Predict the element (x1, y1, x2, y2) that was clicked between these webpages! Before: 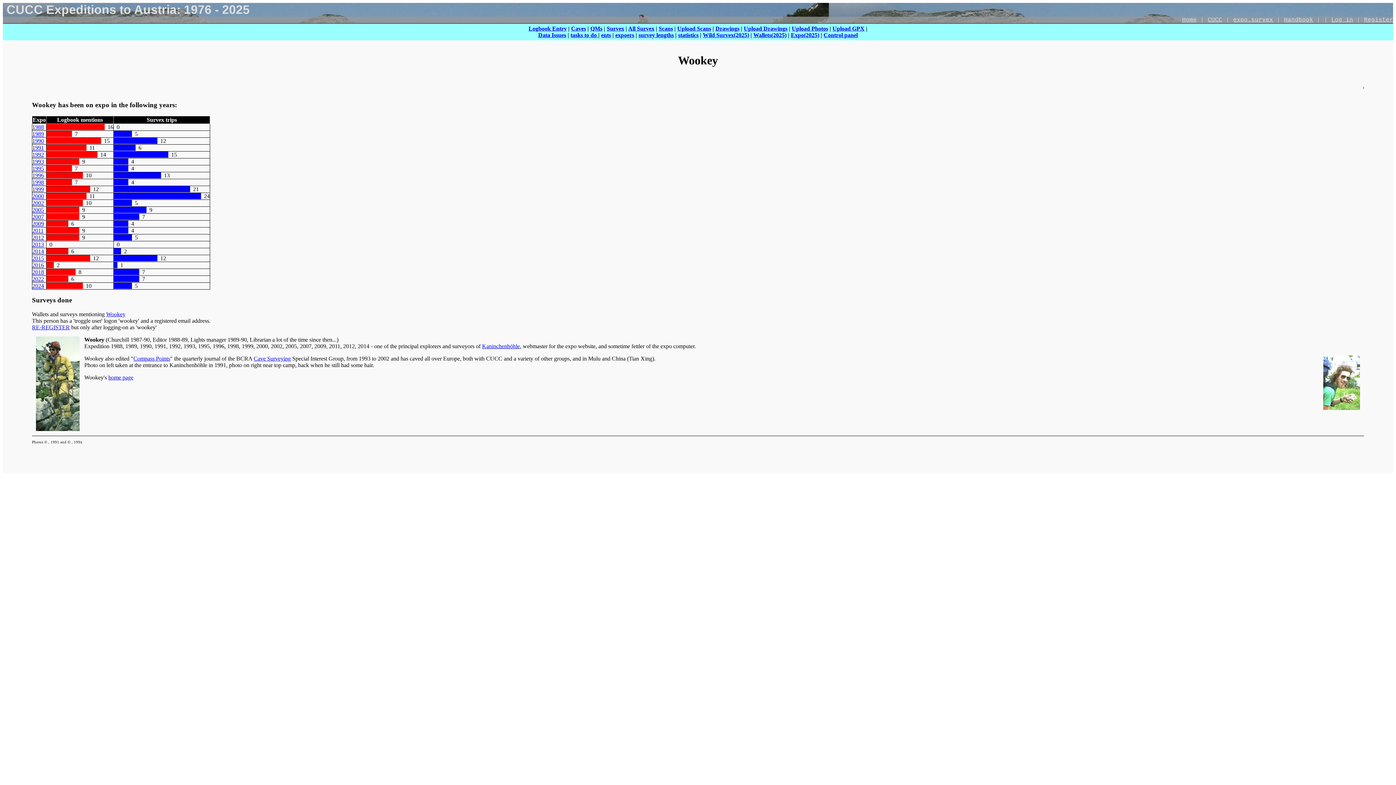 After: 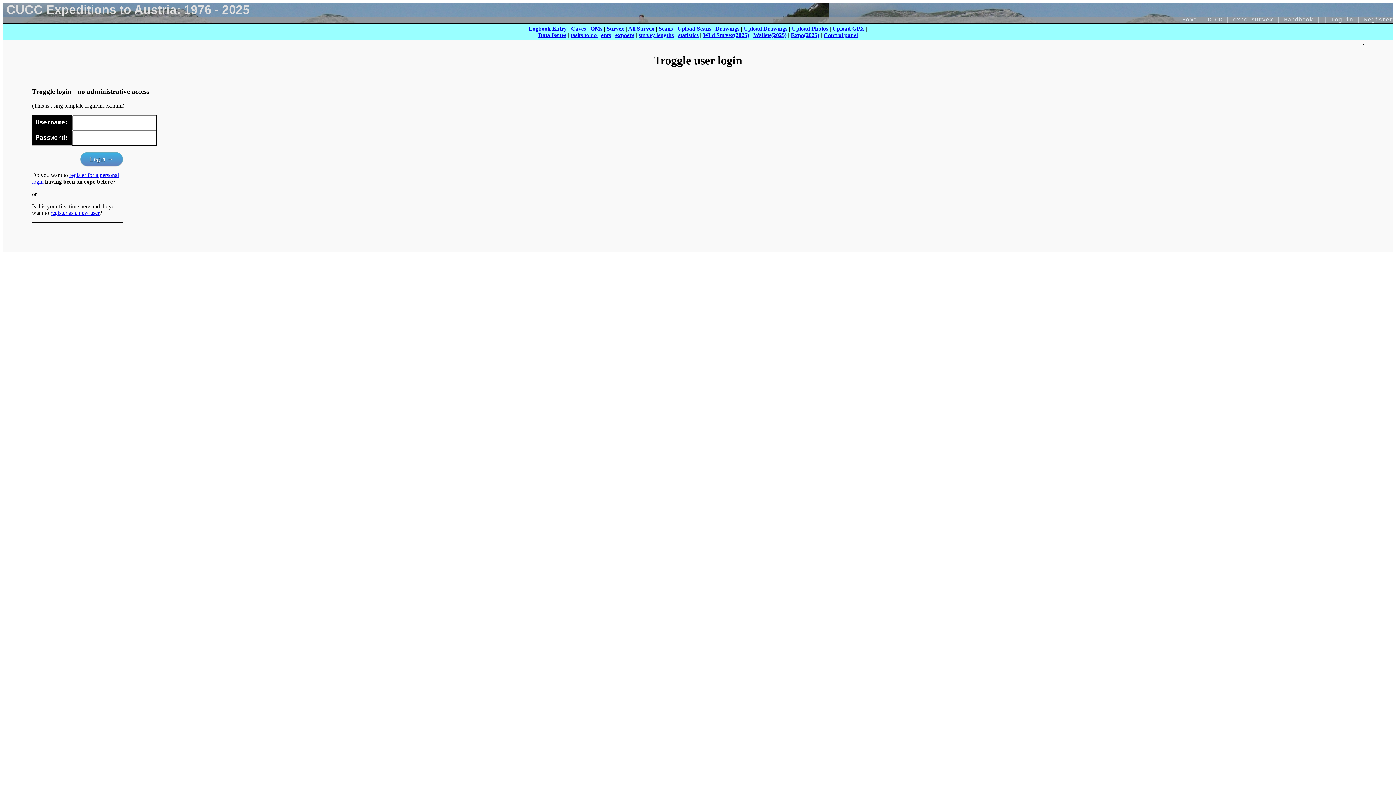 Action: bbox: (528, 25, 566, 31) label: Logbook Entry